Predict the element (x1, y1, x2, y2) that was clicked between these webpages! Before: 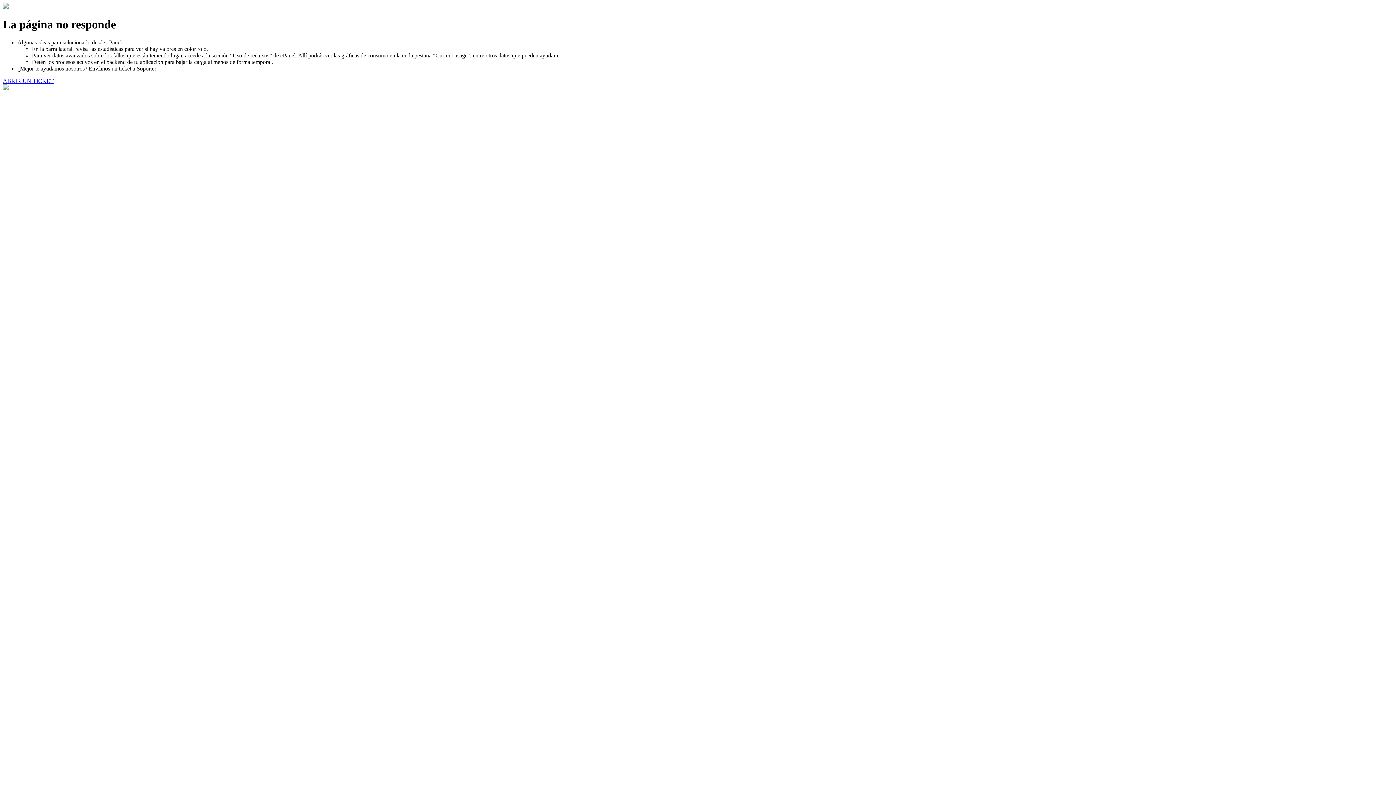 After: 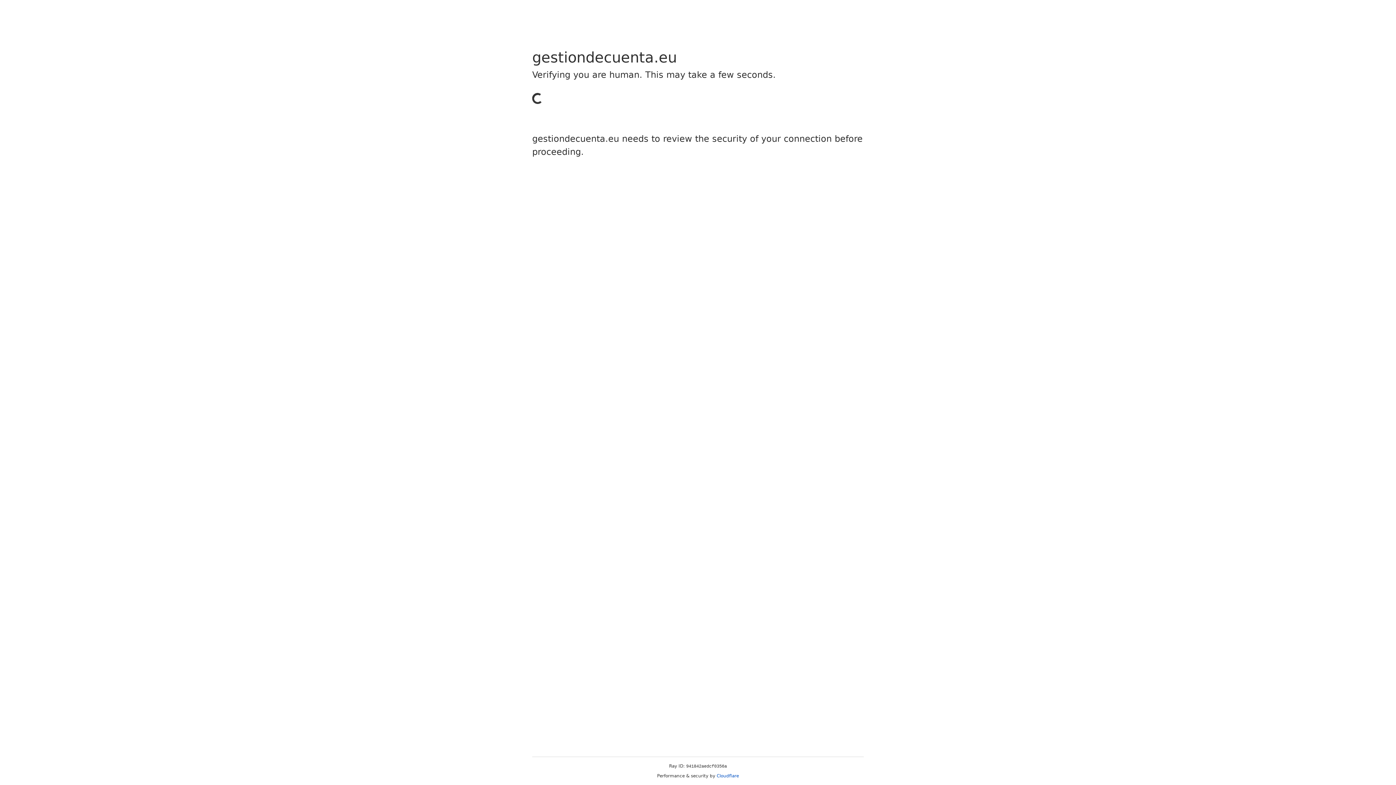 Action: label: ABRIR UN TICKET bbox: (2, 77, 53, 83)